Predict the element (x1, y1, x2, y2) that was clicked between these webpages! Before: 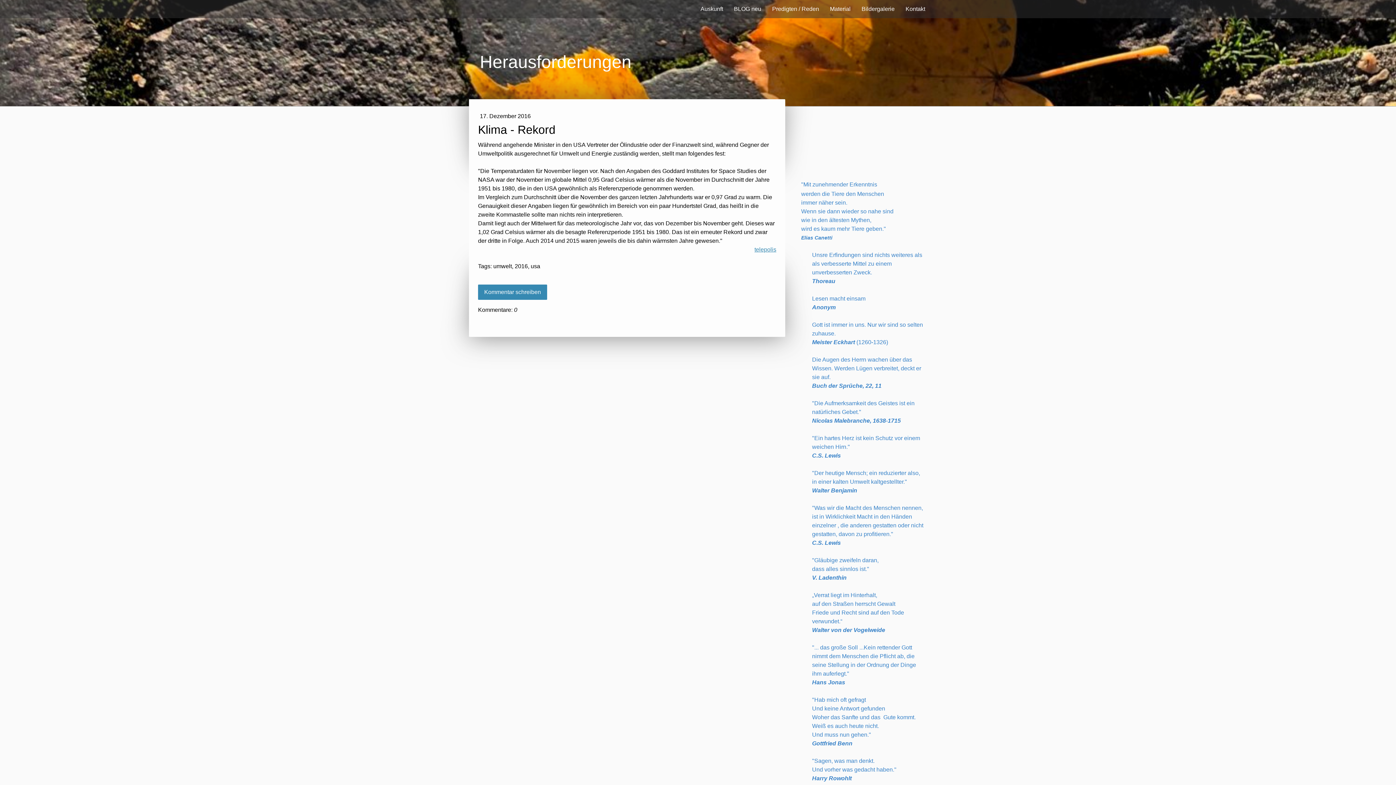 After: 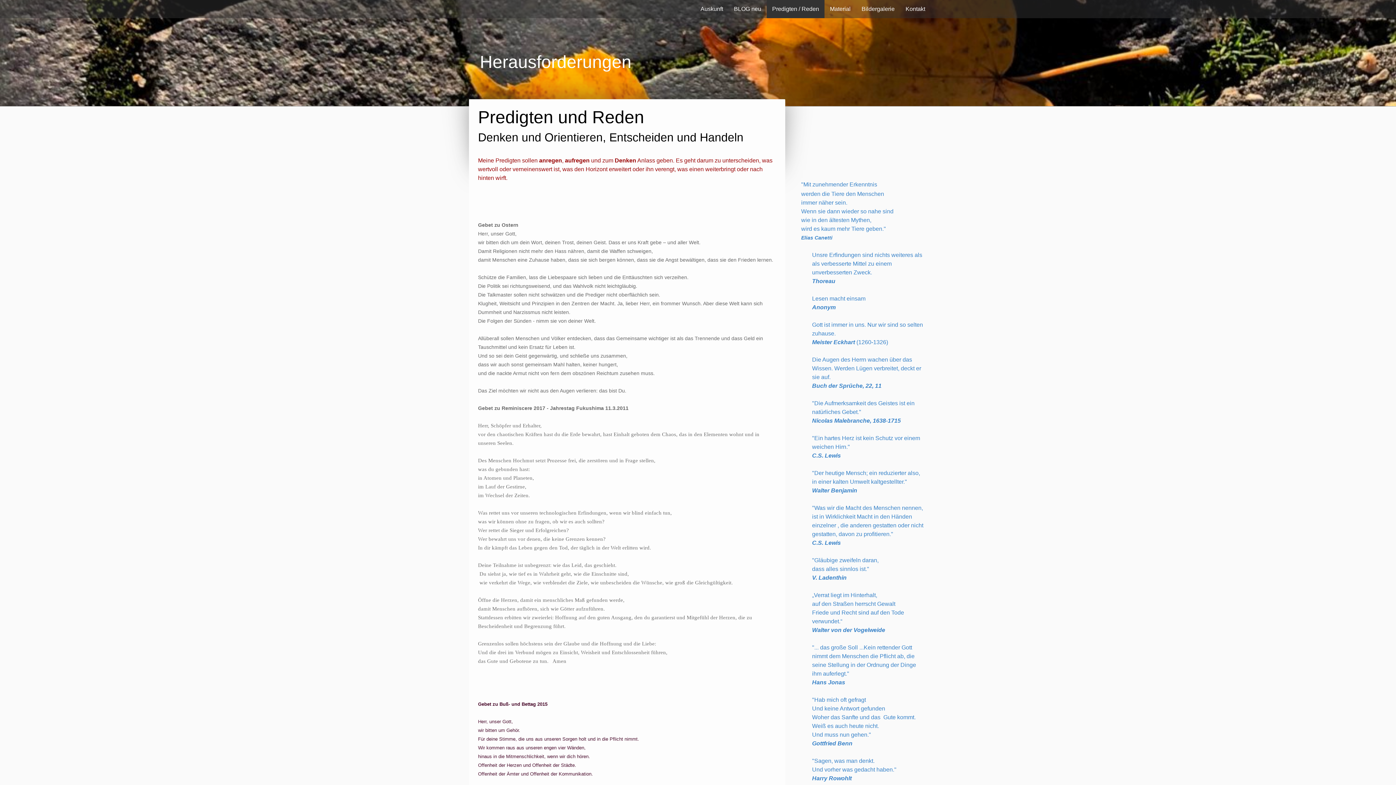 Action: label: Predigten / Reden bbox: (766, 0, 824, 18)